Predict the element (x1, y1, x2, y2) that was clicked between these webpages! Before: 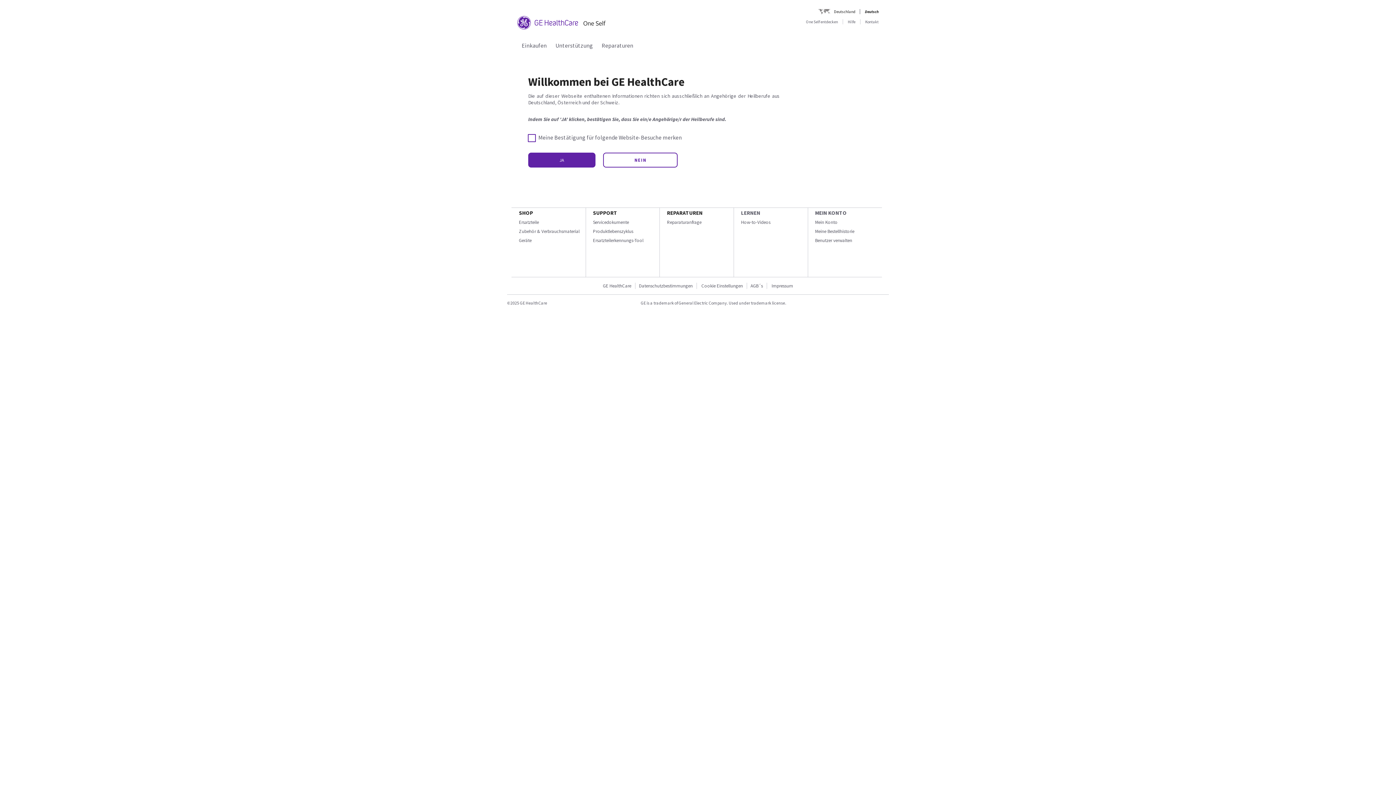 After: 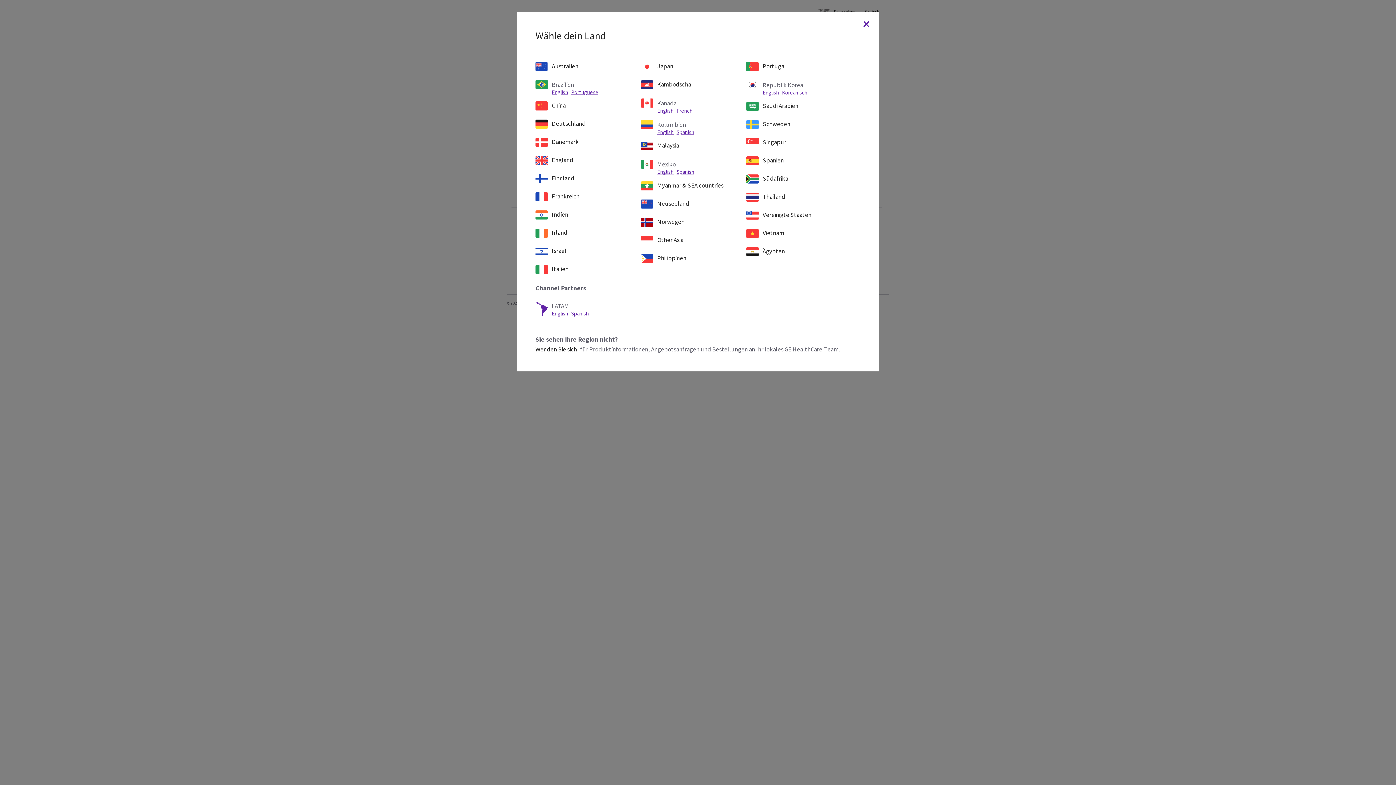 Action: label: Deutschland bbox: (818, 9, 855, 14)